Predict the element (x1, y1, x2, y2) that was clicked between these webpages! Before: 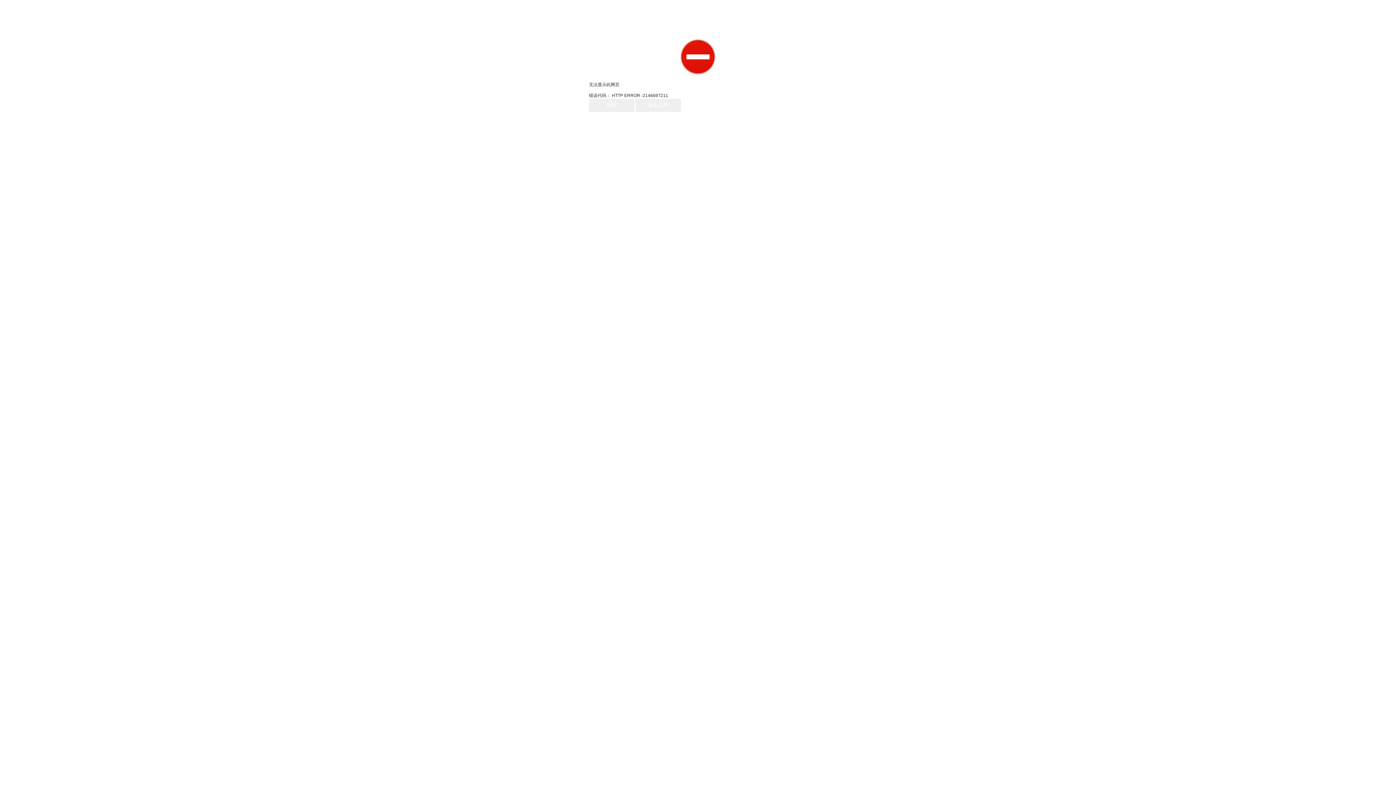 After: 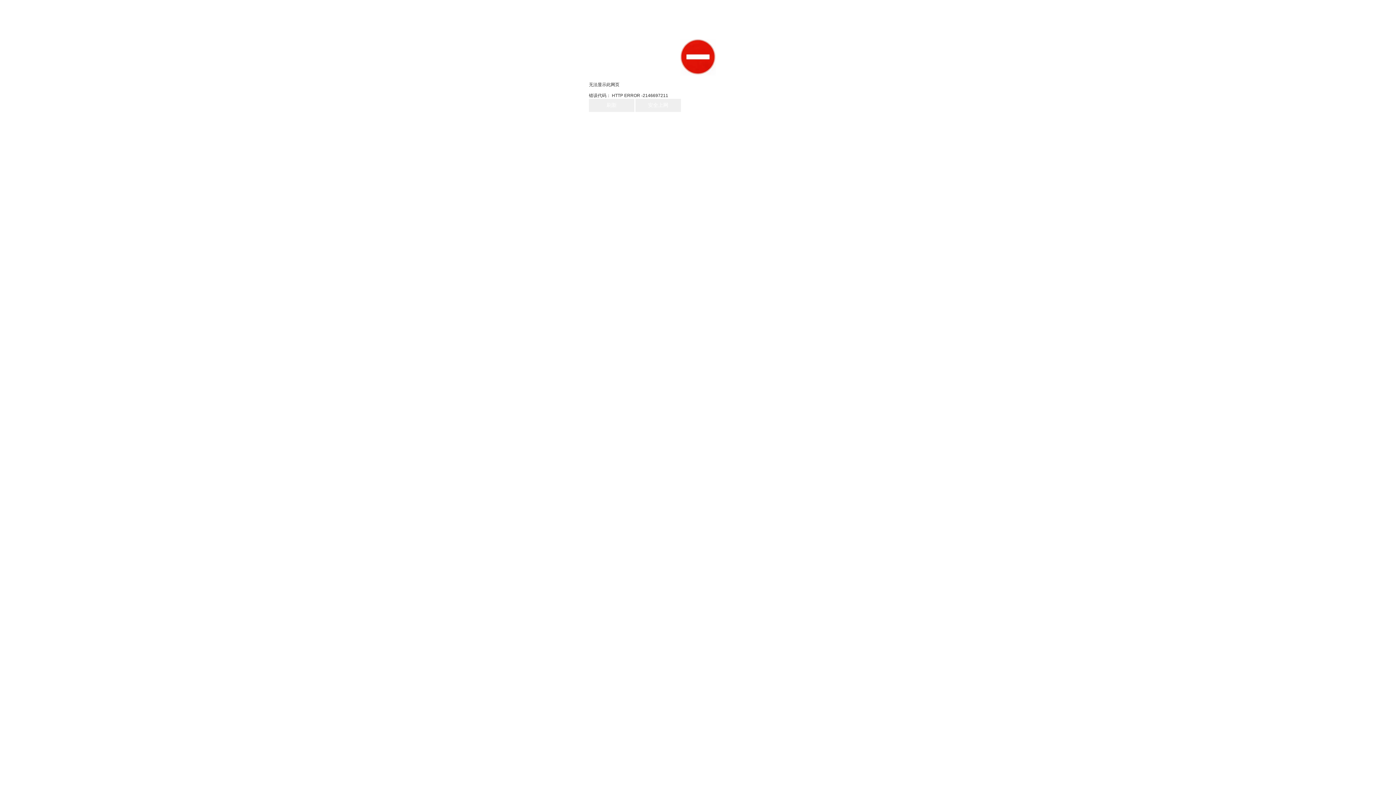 Action: bbox: (635, 98, 681, 112) label: 安全上网